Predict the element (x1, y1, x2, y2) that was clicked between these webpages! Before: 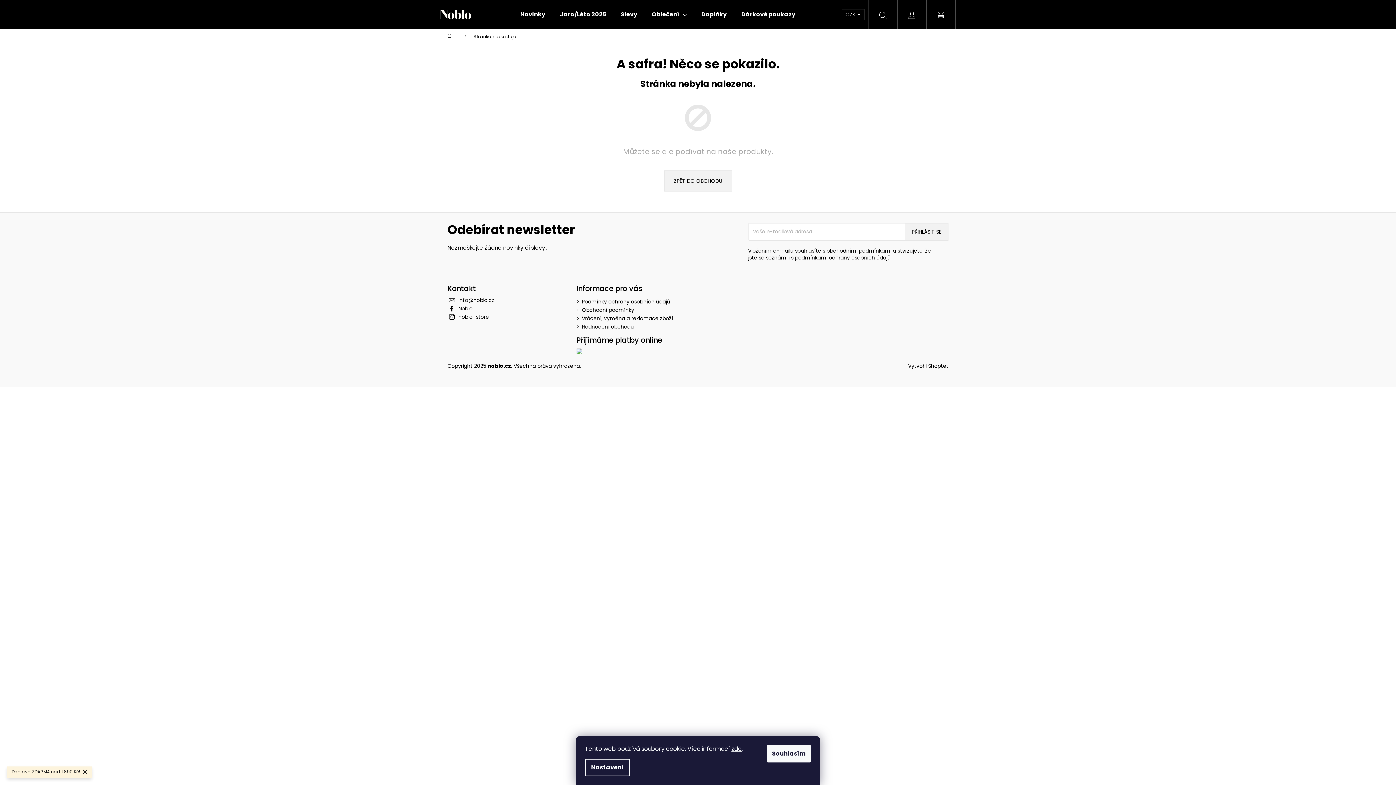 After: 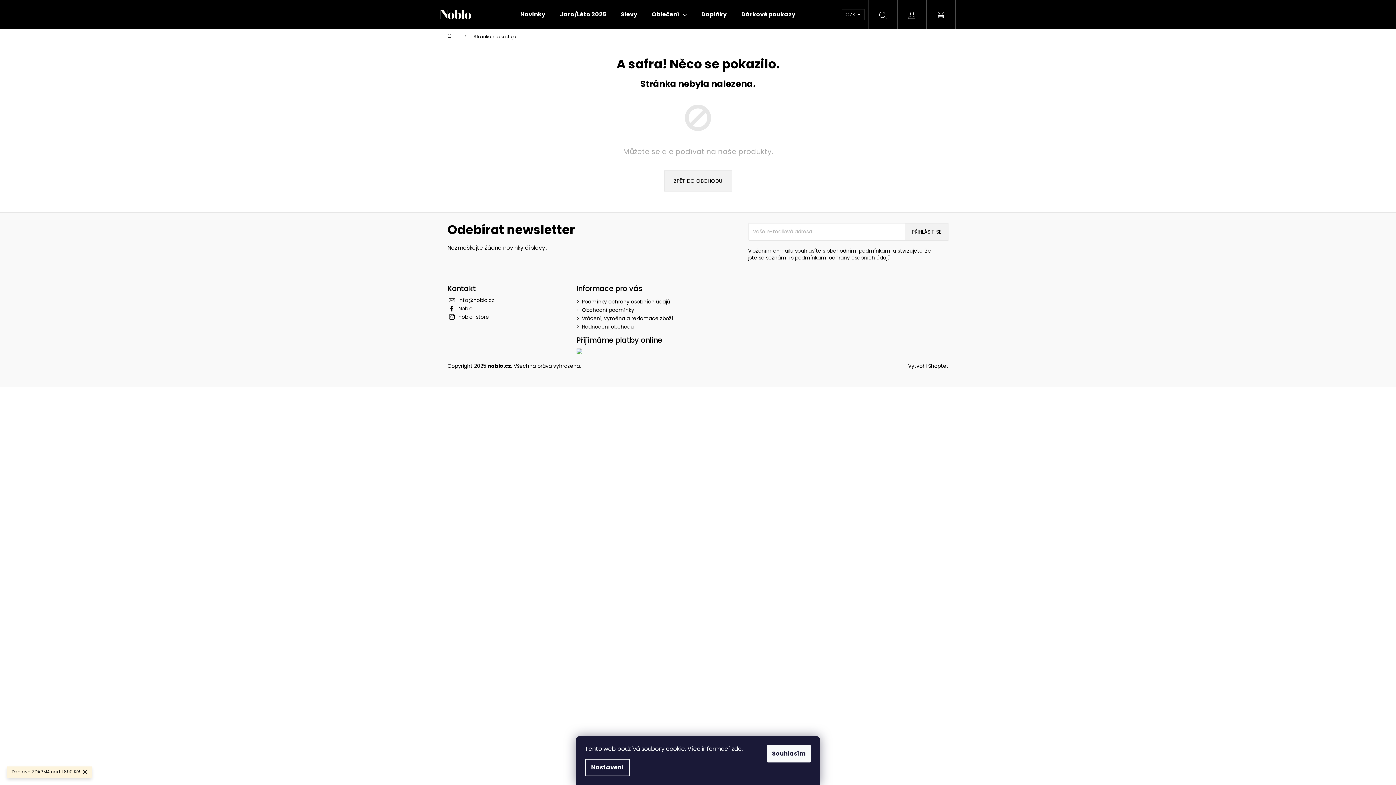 Action: bbox: (731, 745, 741, 753) label: zde